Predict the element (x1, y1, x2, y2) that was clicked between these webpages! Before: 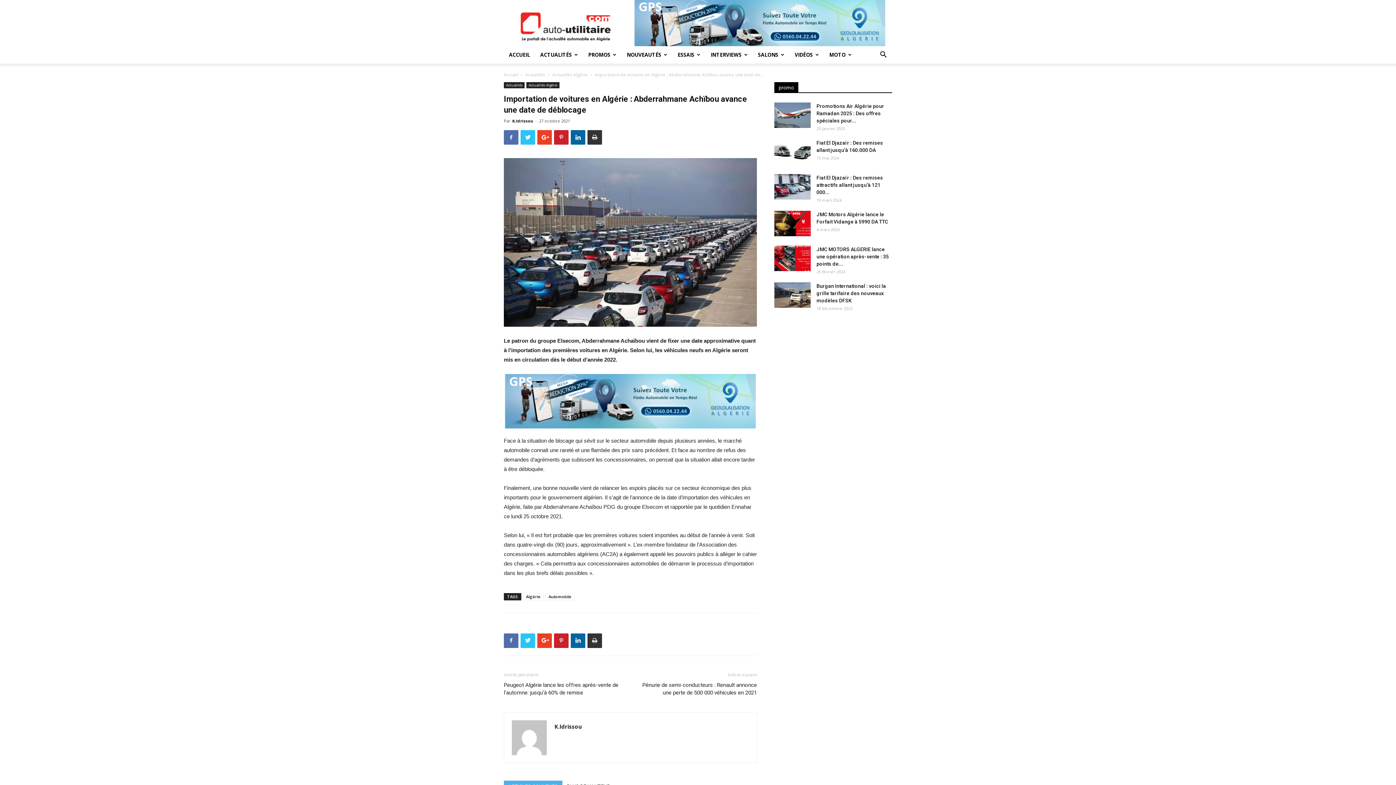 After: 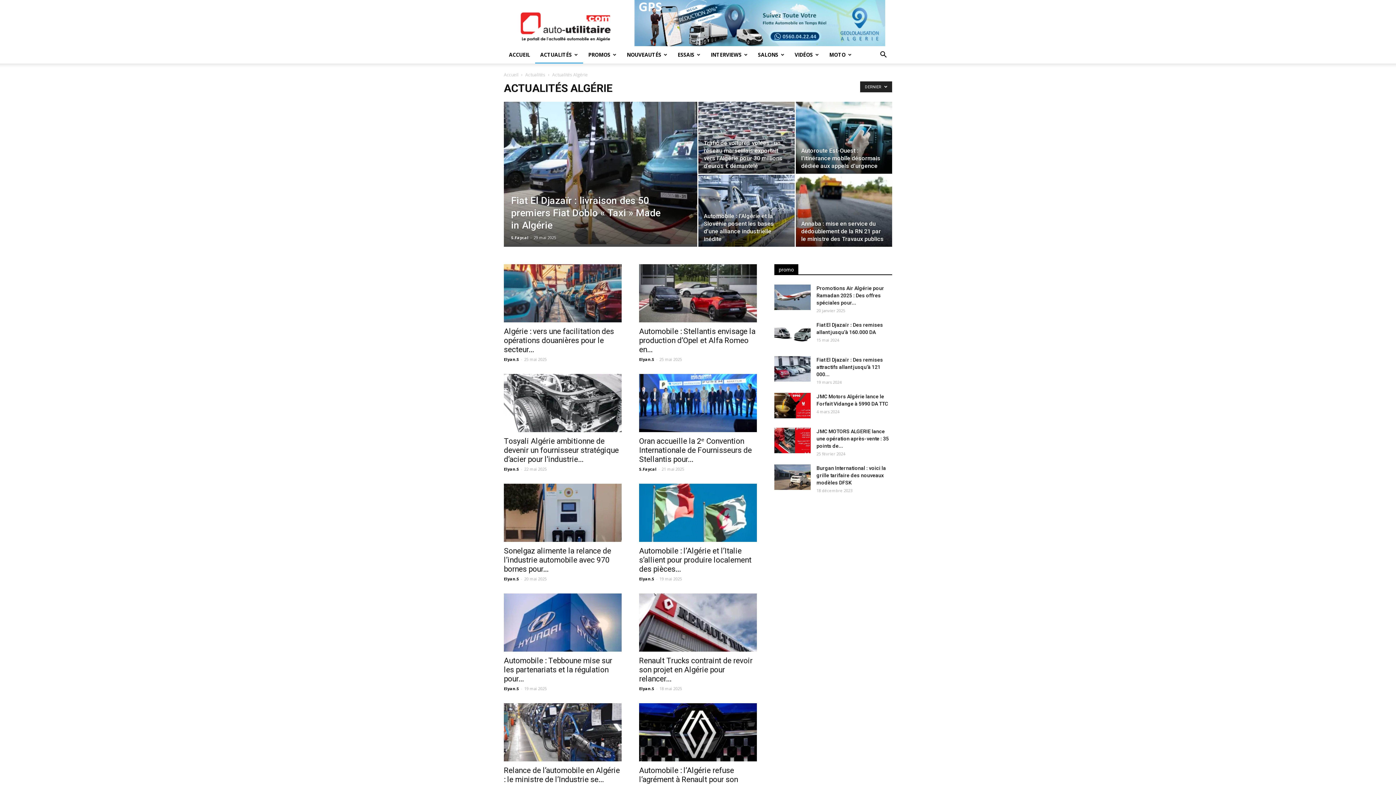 Action: label: Actualités Algérie bbox: (526, 82, 559, 88)